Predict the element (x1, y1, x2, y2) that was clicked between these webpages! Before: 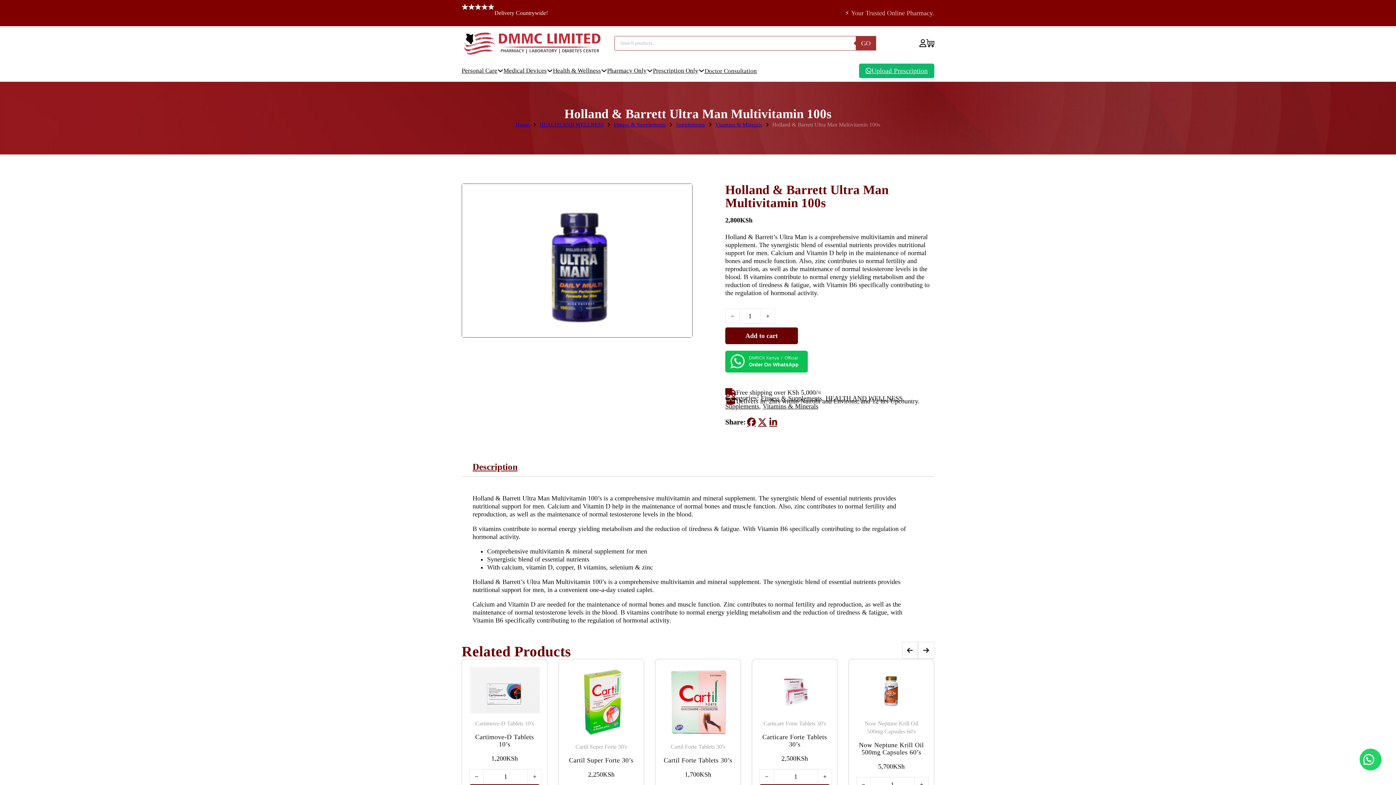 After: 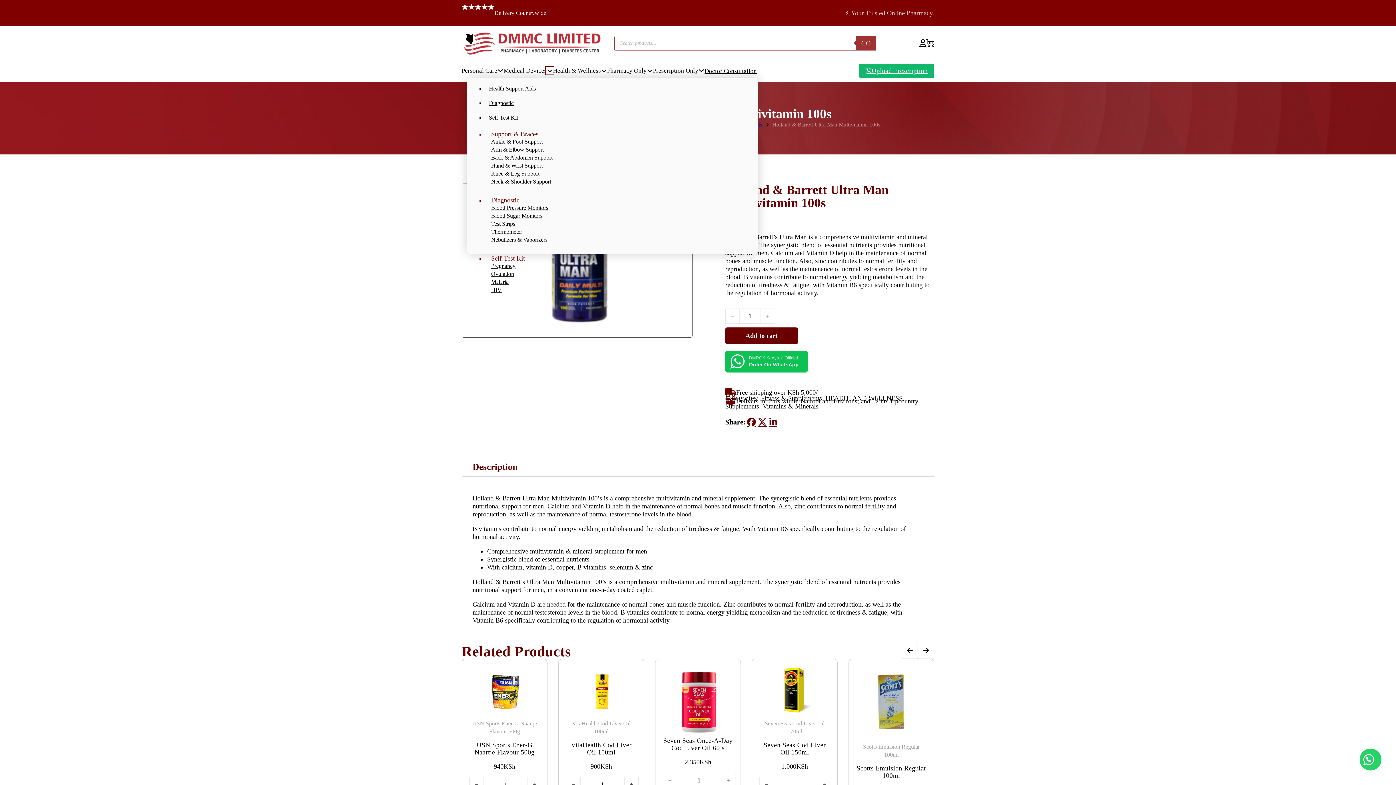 Action: bbox: (546, 67, 553, 73) label: Toggle dropdown